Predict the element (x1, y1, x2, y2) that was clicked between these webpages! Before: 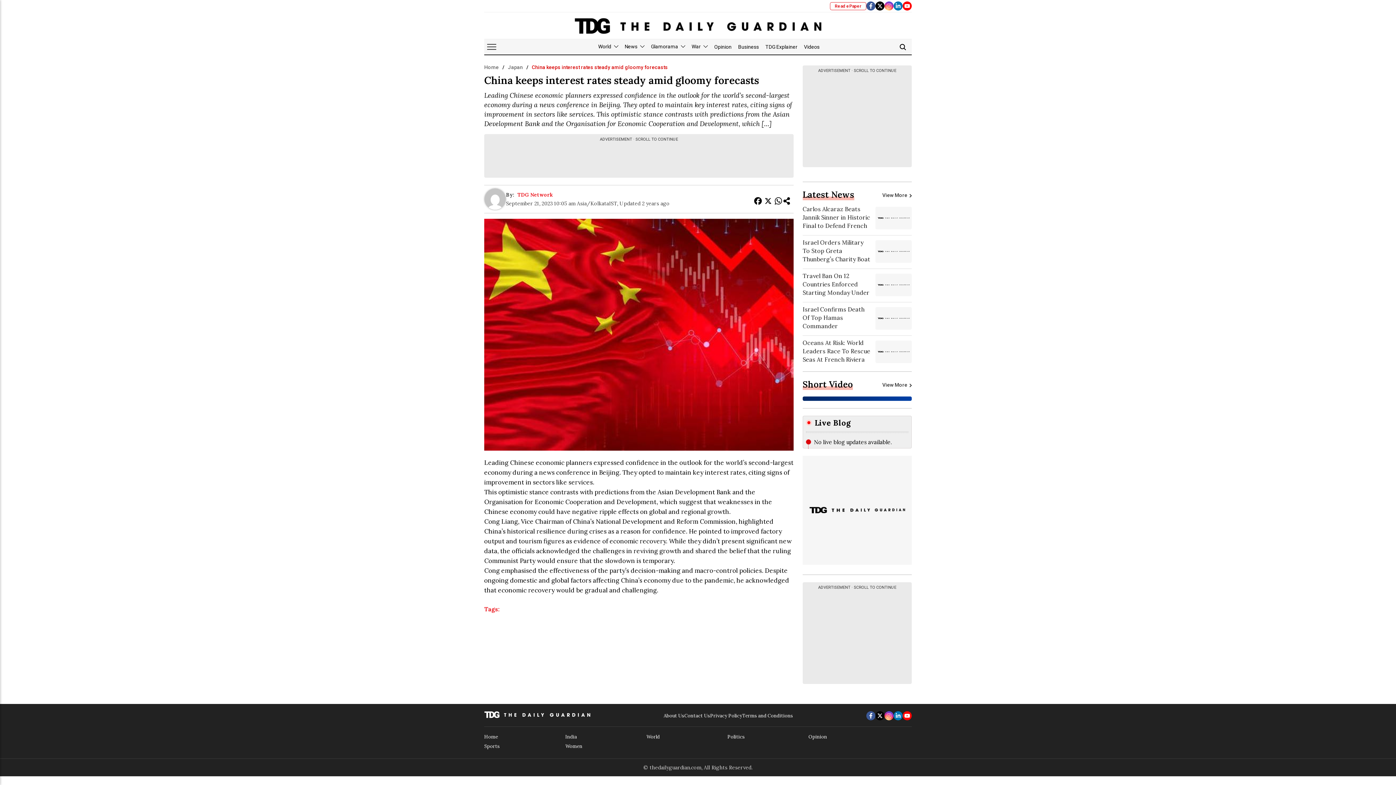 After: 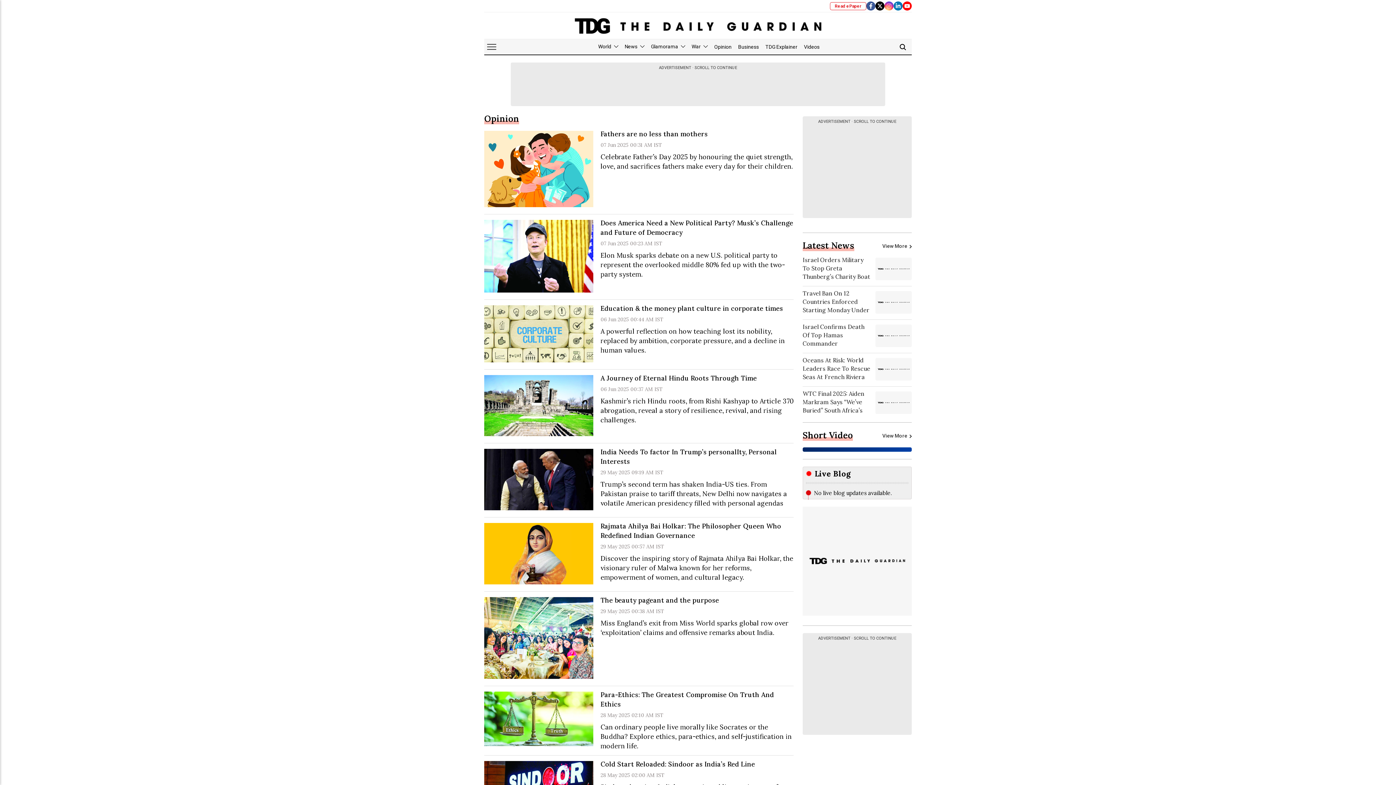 Action: label: Opinion bbox: (808, 732, 889, 742)